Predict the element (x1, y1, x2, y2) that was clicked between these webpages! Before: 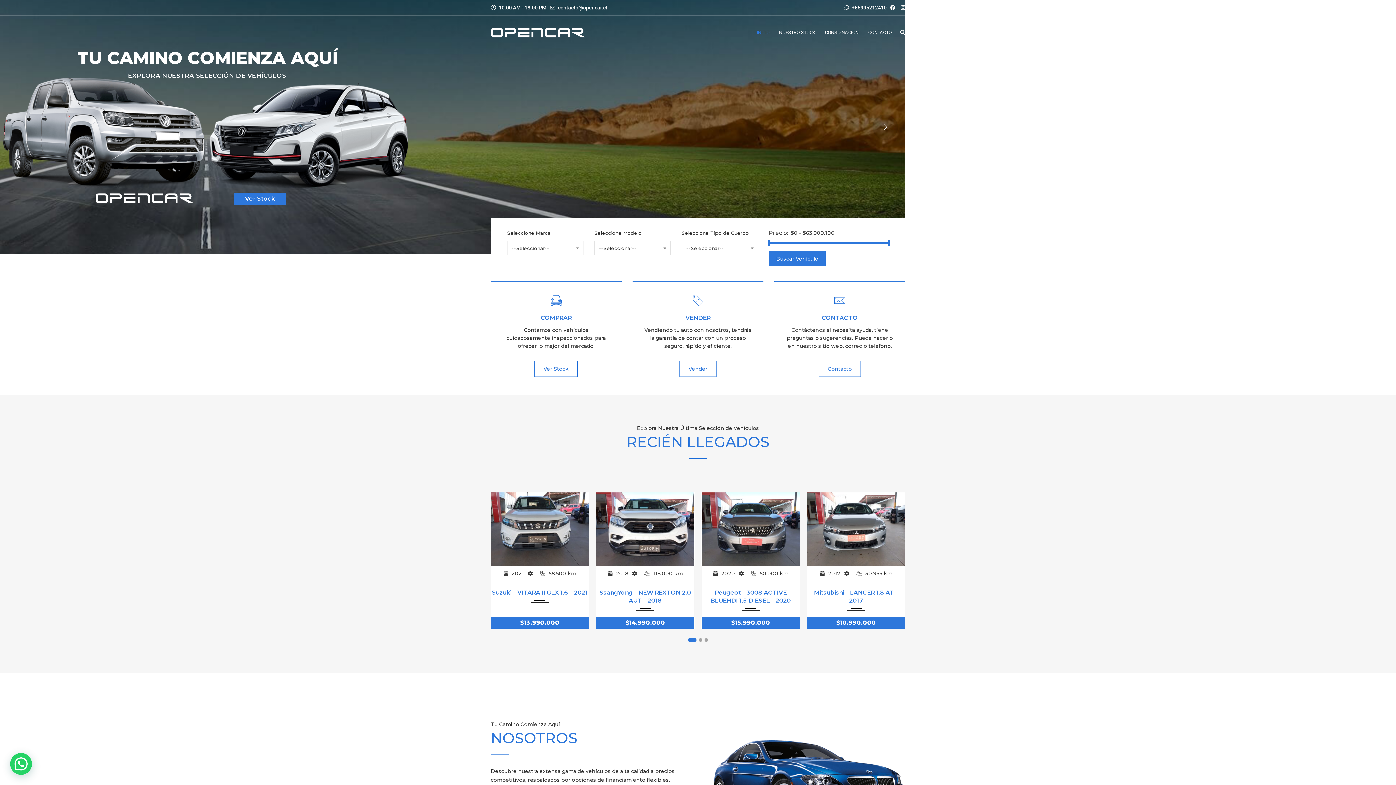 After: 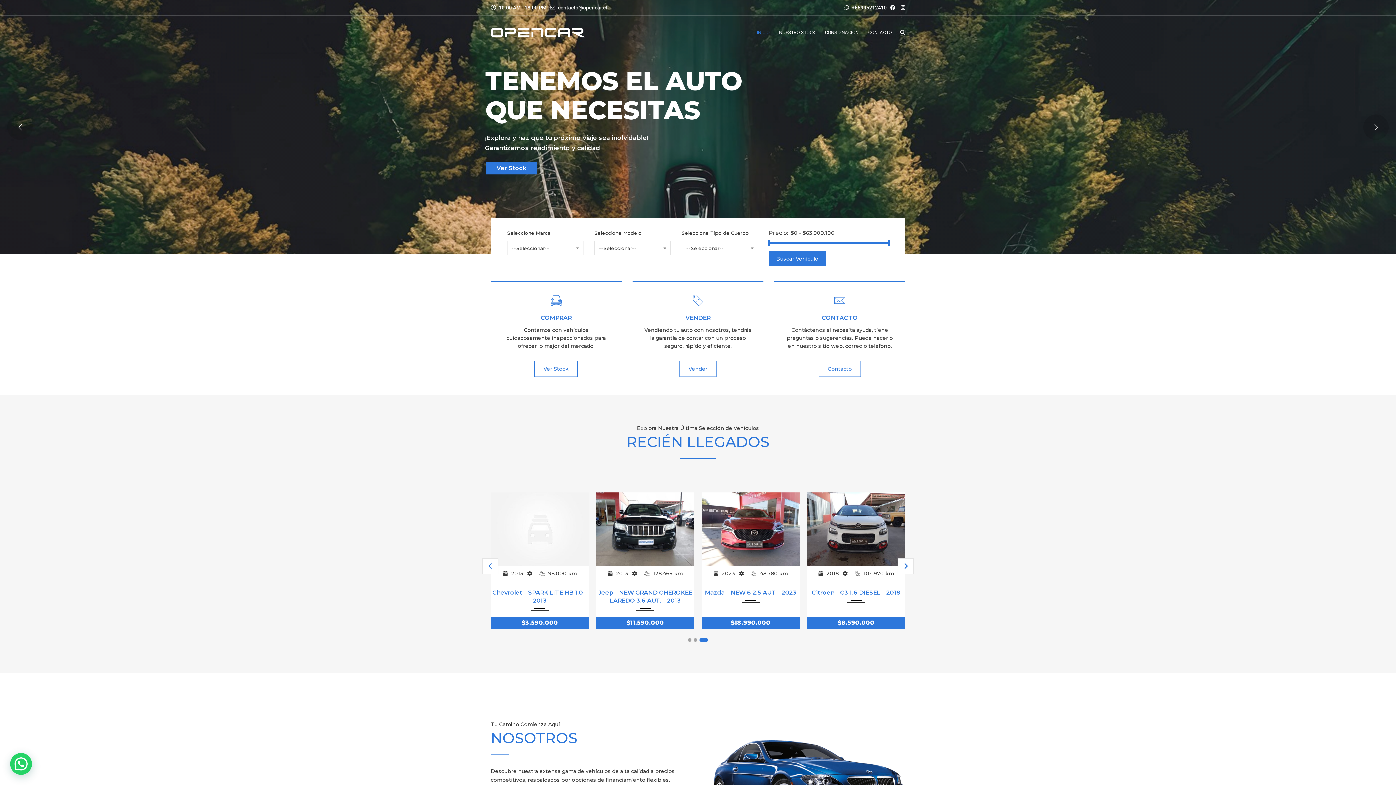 Action: bbox: (703, 636, 709, 644)